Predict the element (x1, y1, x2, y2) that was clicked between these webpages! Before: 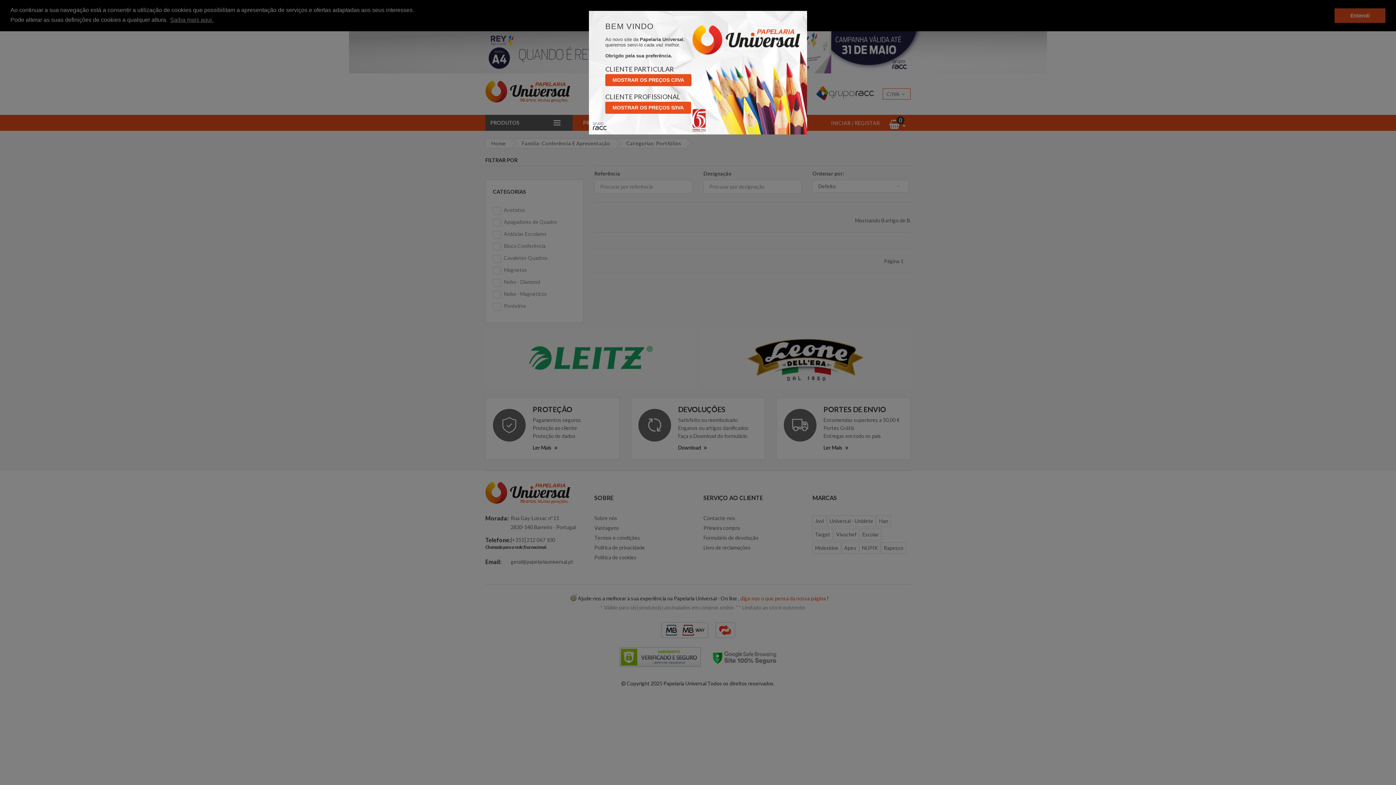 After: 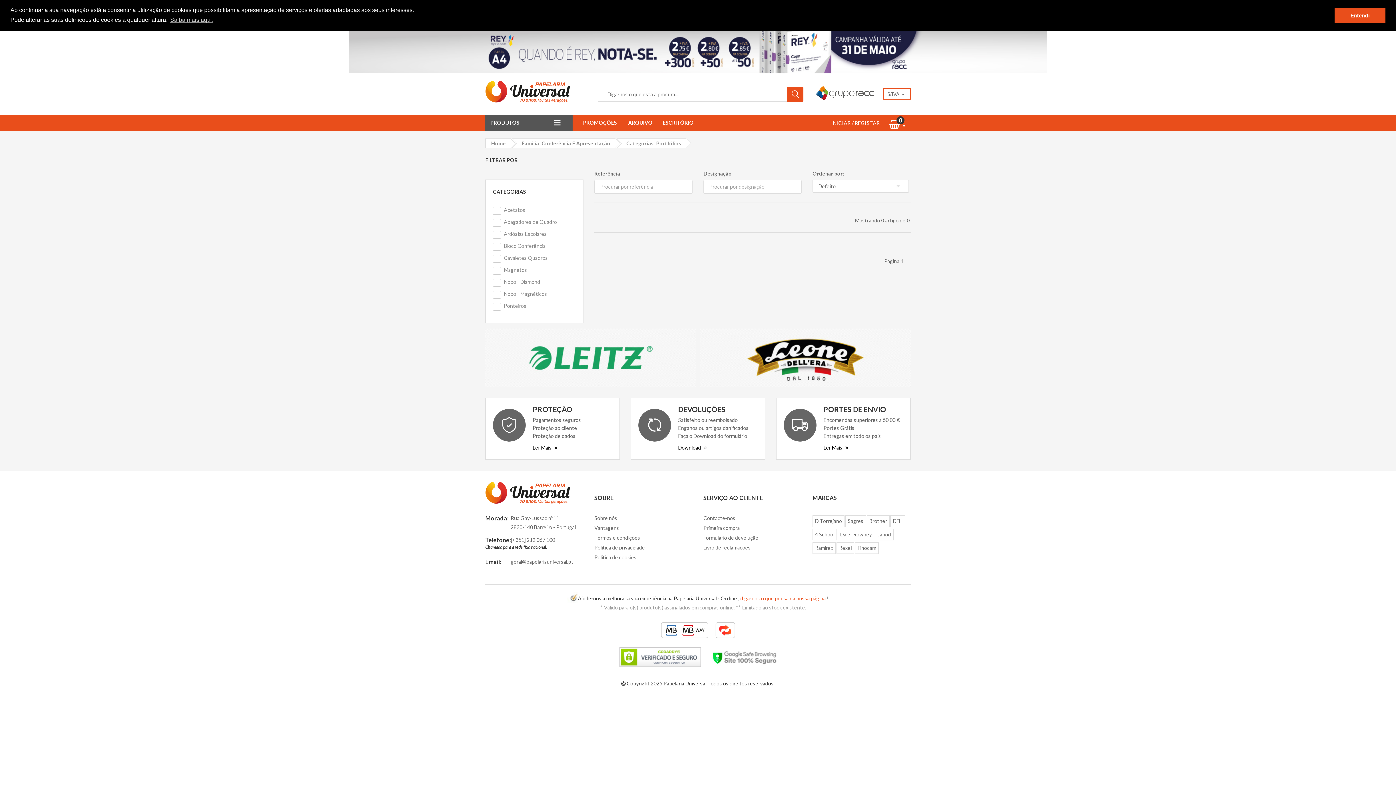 Action: label: MOSTRAR OS PREÇOS S/IVA bbox: (605, 101, 691, 113)